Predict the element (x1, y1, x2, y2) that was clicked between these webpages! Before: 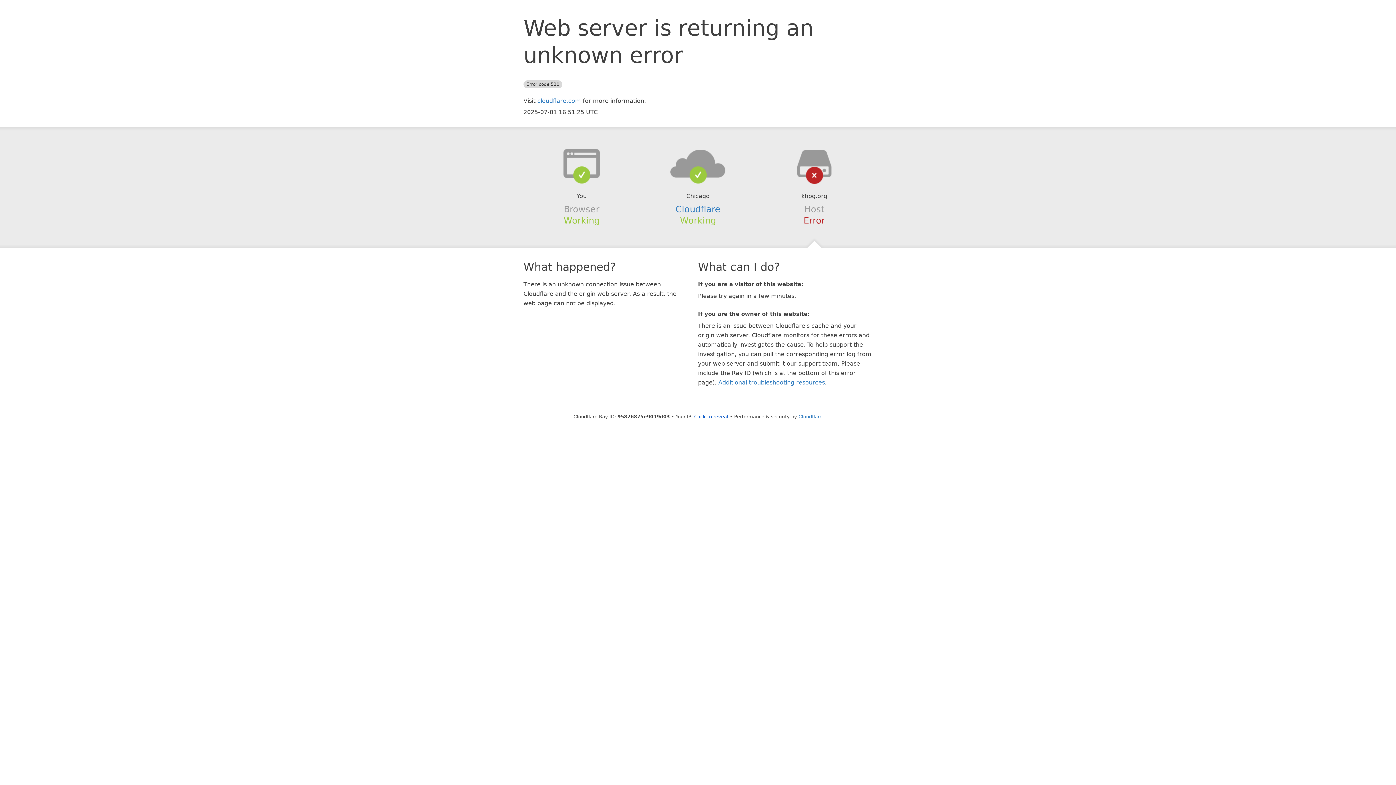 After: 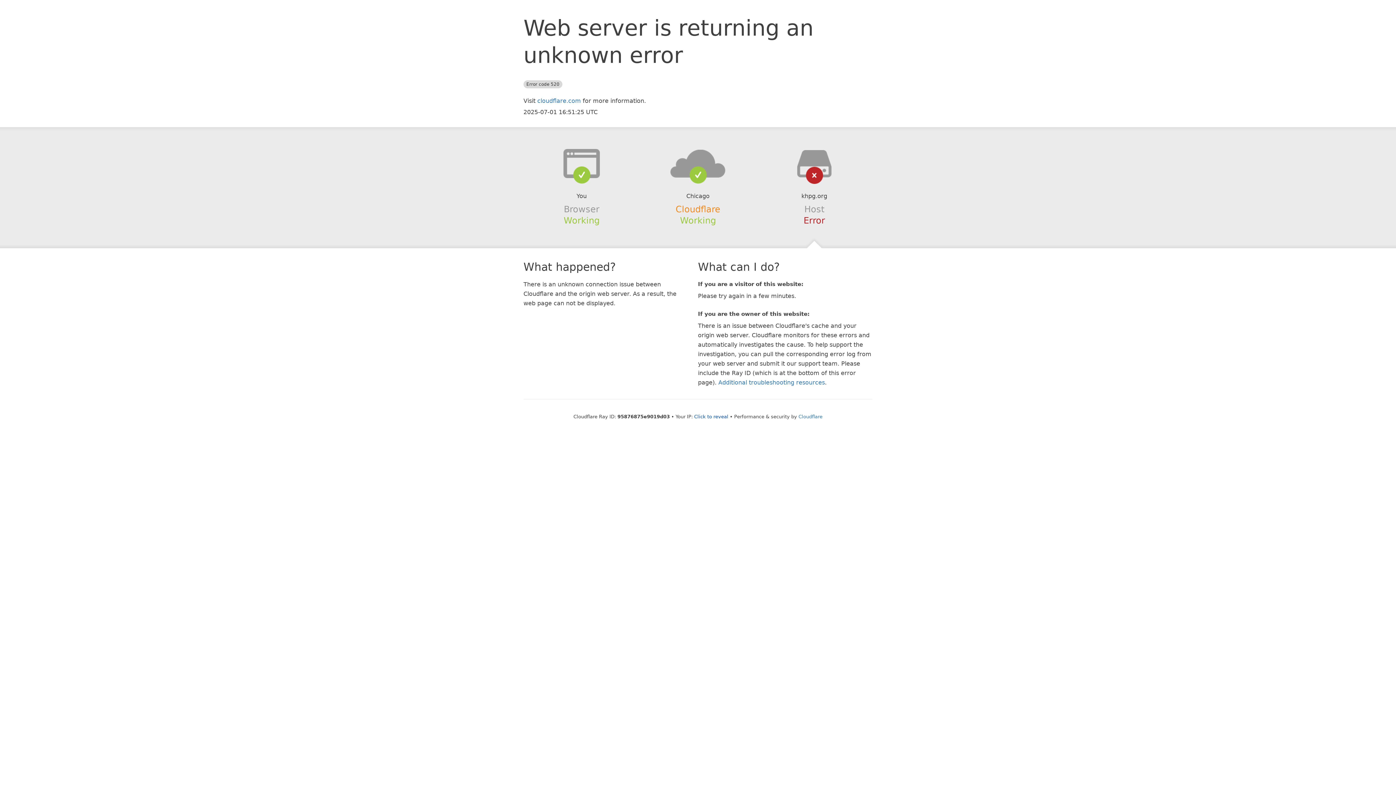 Action: label: Cloudflare bbox: (675, 204, 720, 214)